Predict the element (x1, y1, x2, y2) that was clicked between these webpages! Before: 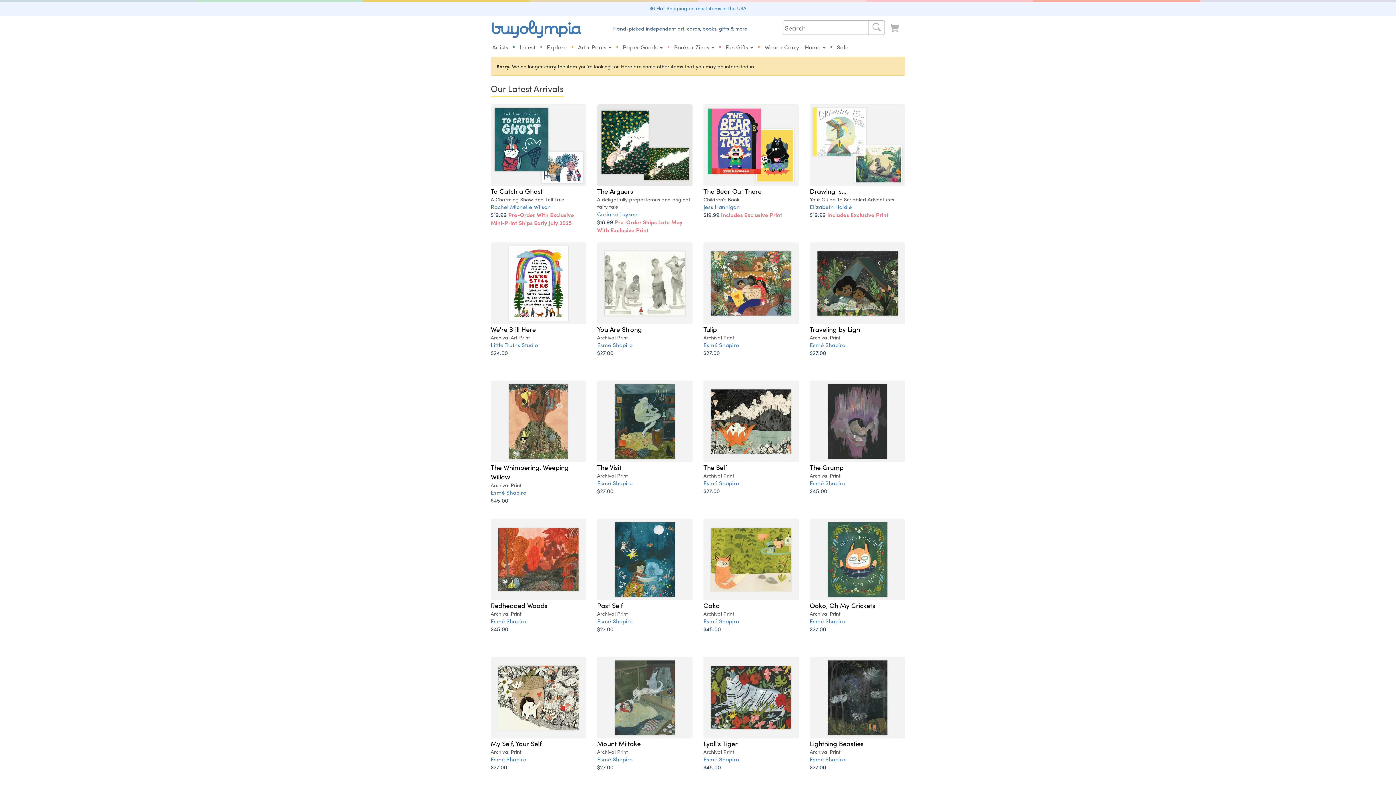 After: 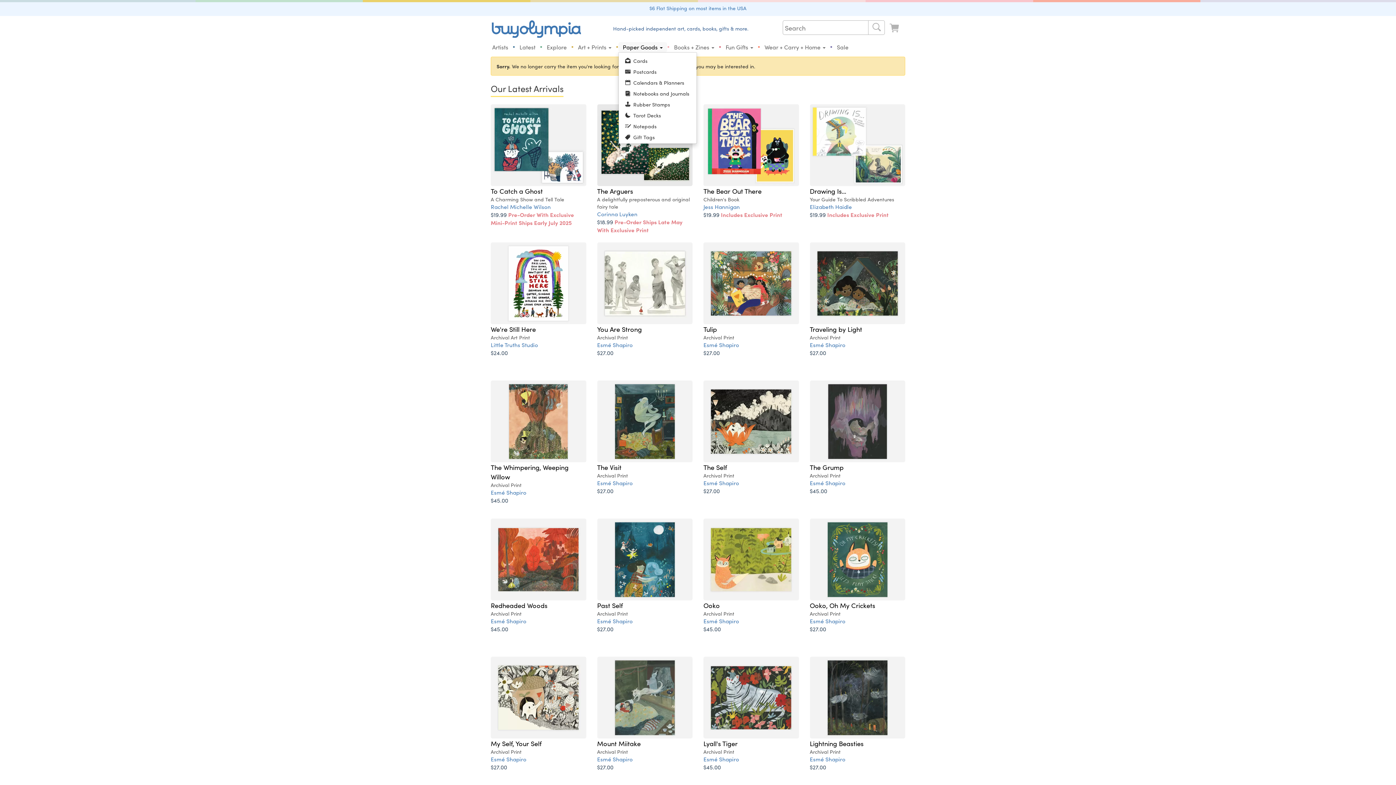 Action: label: Paper Goods  bbox: (618, 42, 667, 52)